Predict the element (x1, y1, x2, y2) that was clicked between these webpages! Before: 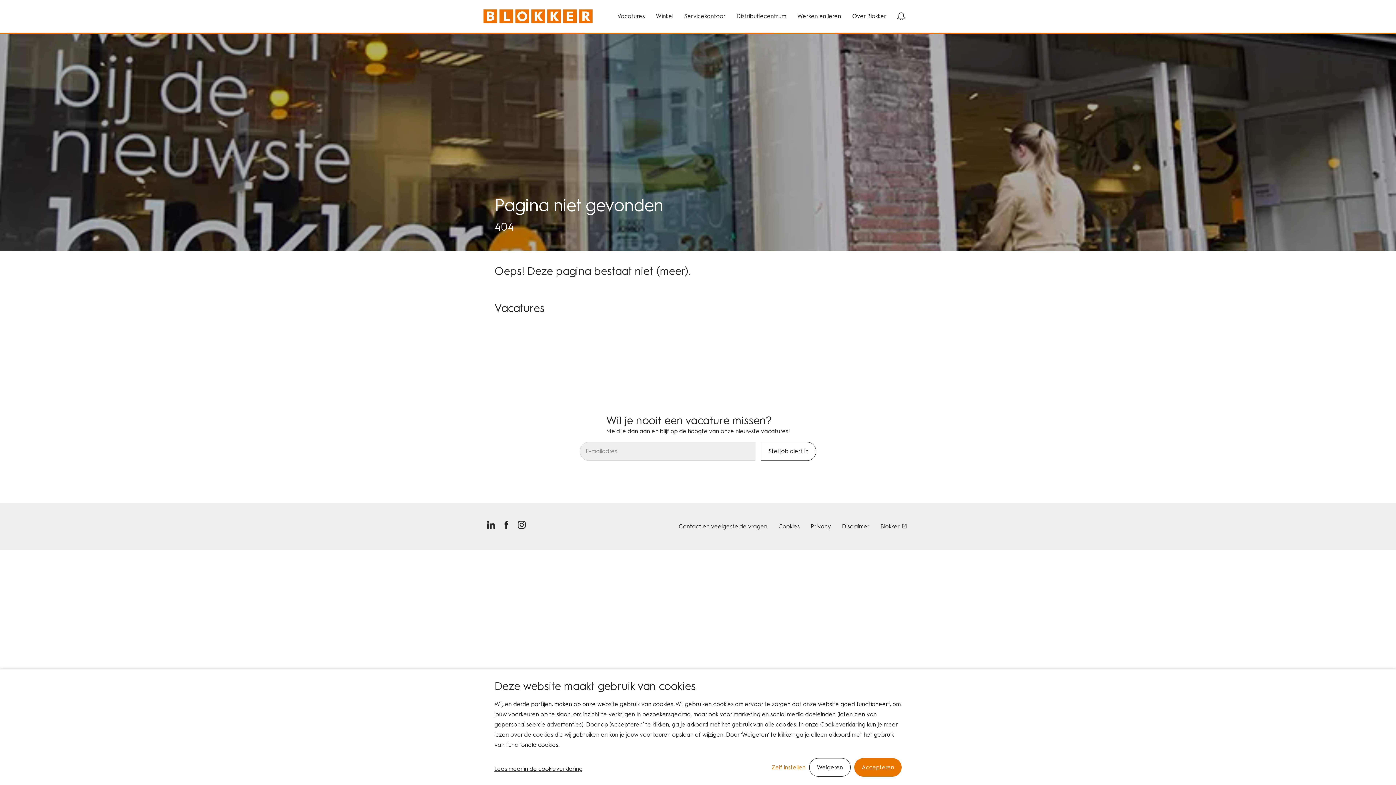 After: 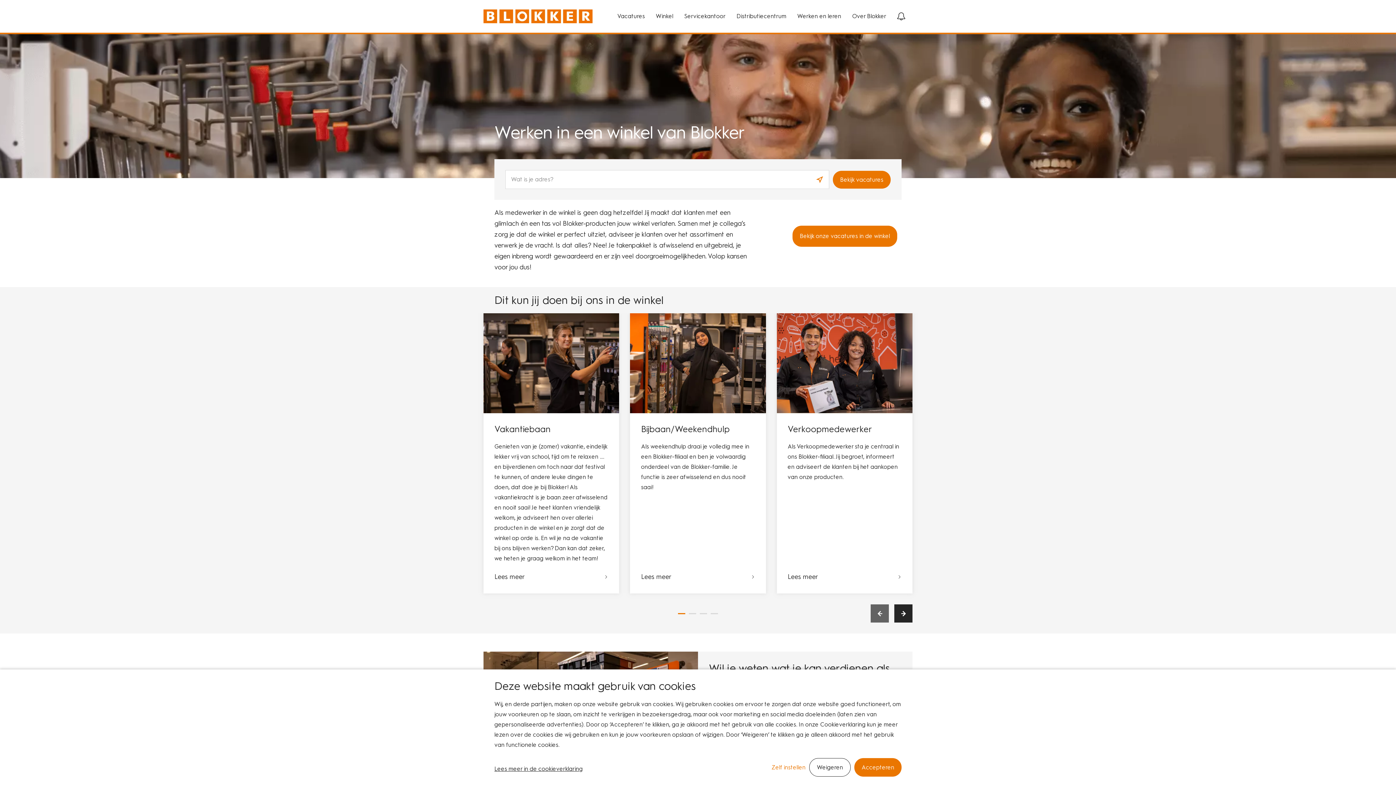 Action: label: Winkel bbox: (656, 0, 673, 32)